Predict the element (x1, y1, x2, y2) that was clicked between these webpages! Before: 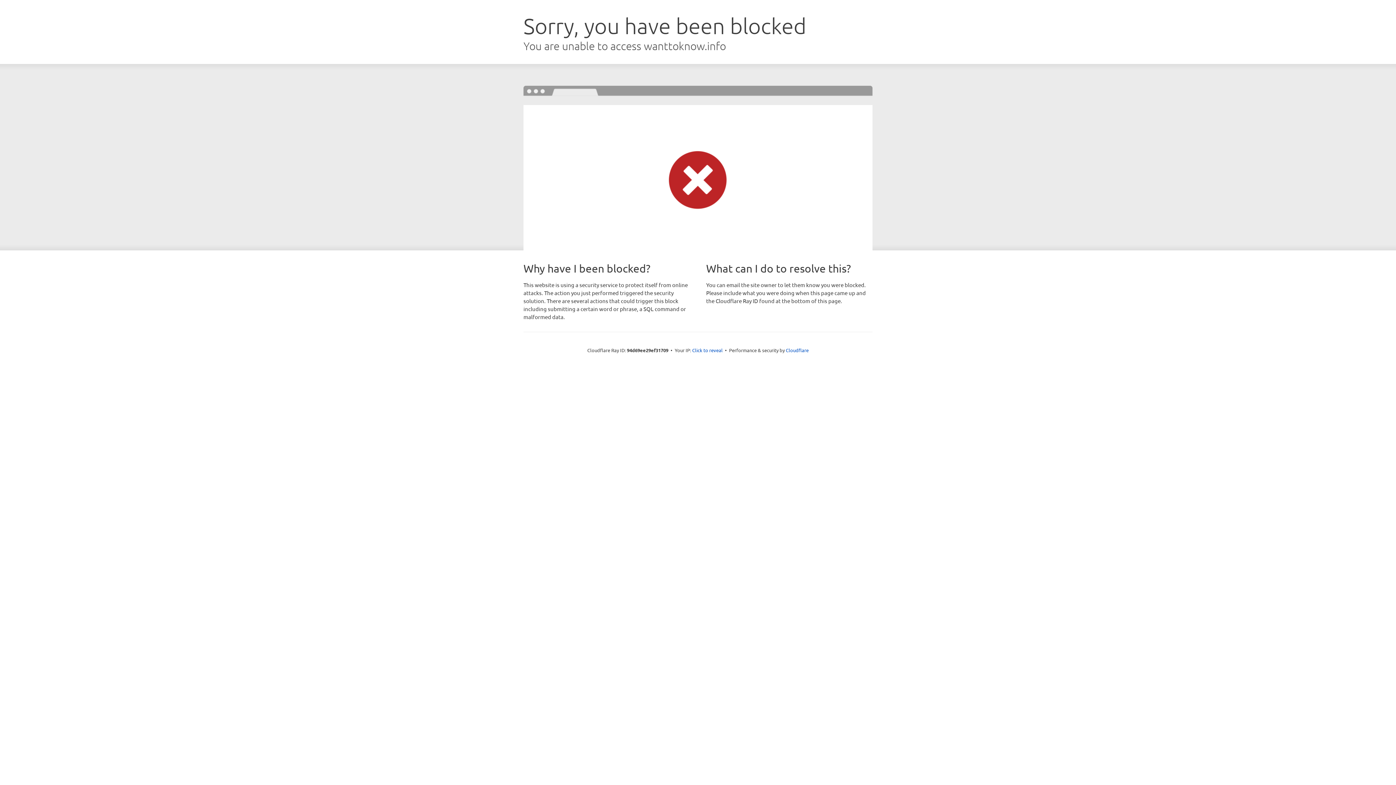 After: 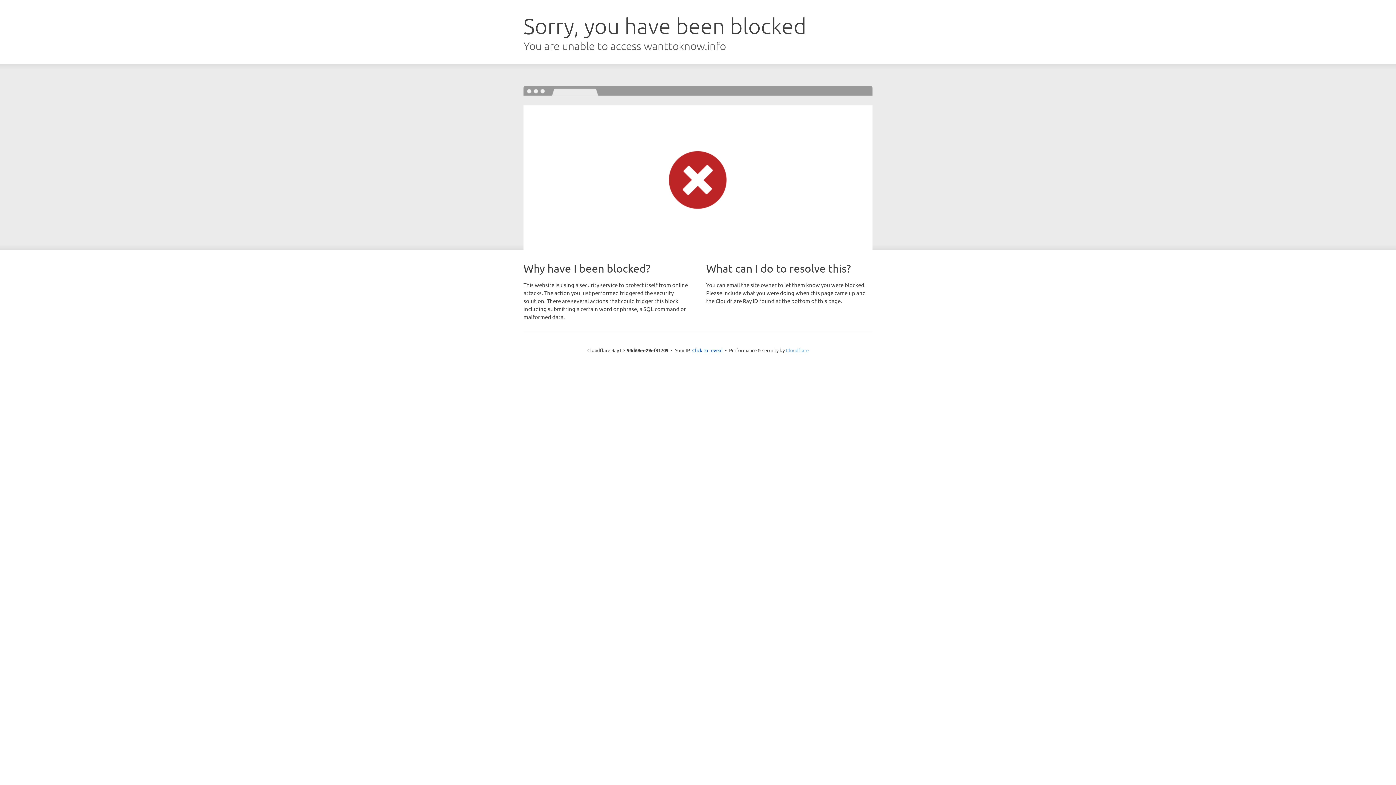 Action: bbox: (786, 347, 808, 353) label: Cloudflare